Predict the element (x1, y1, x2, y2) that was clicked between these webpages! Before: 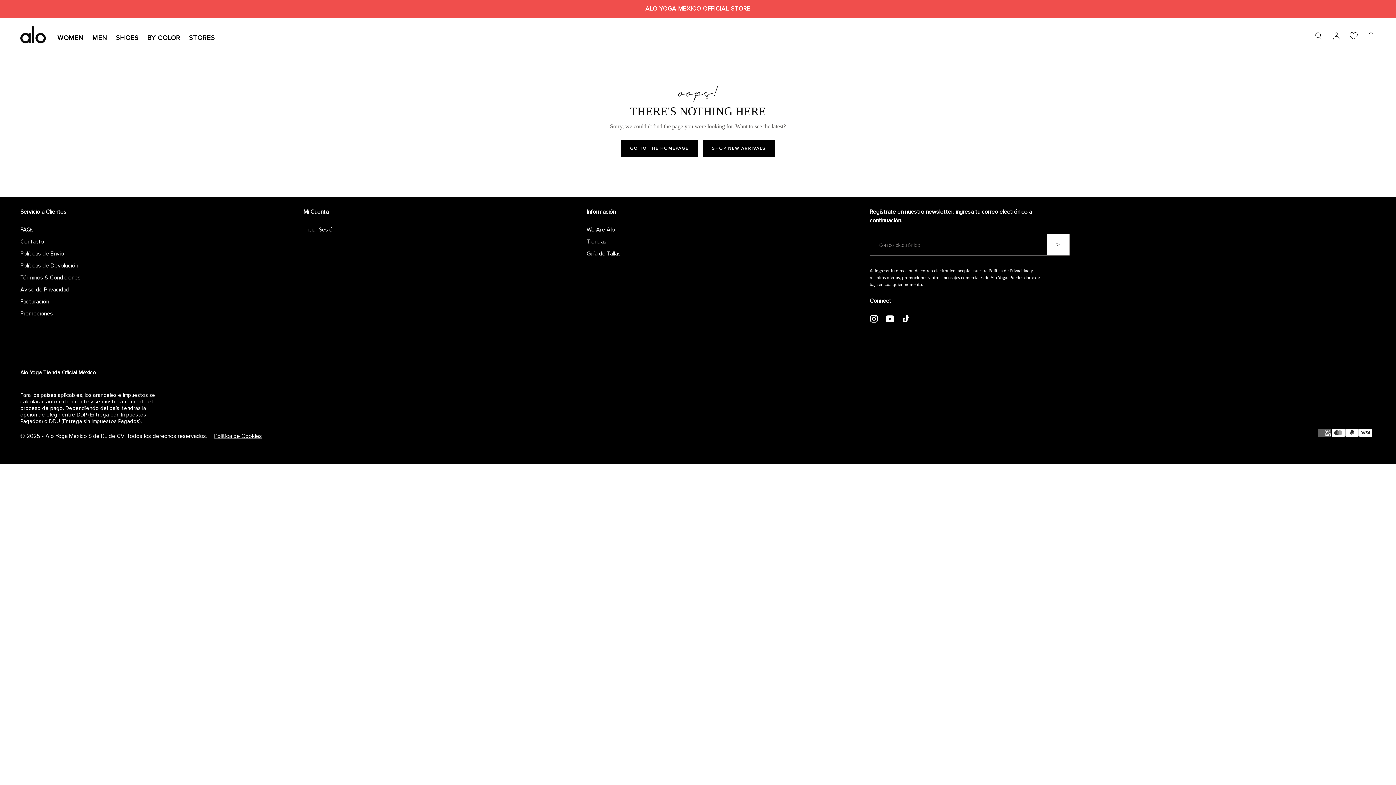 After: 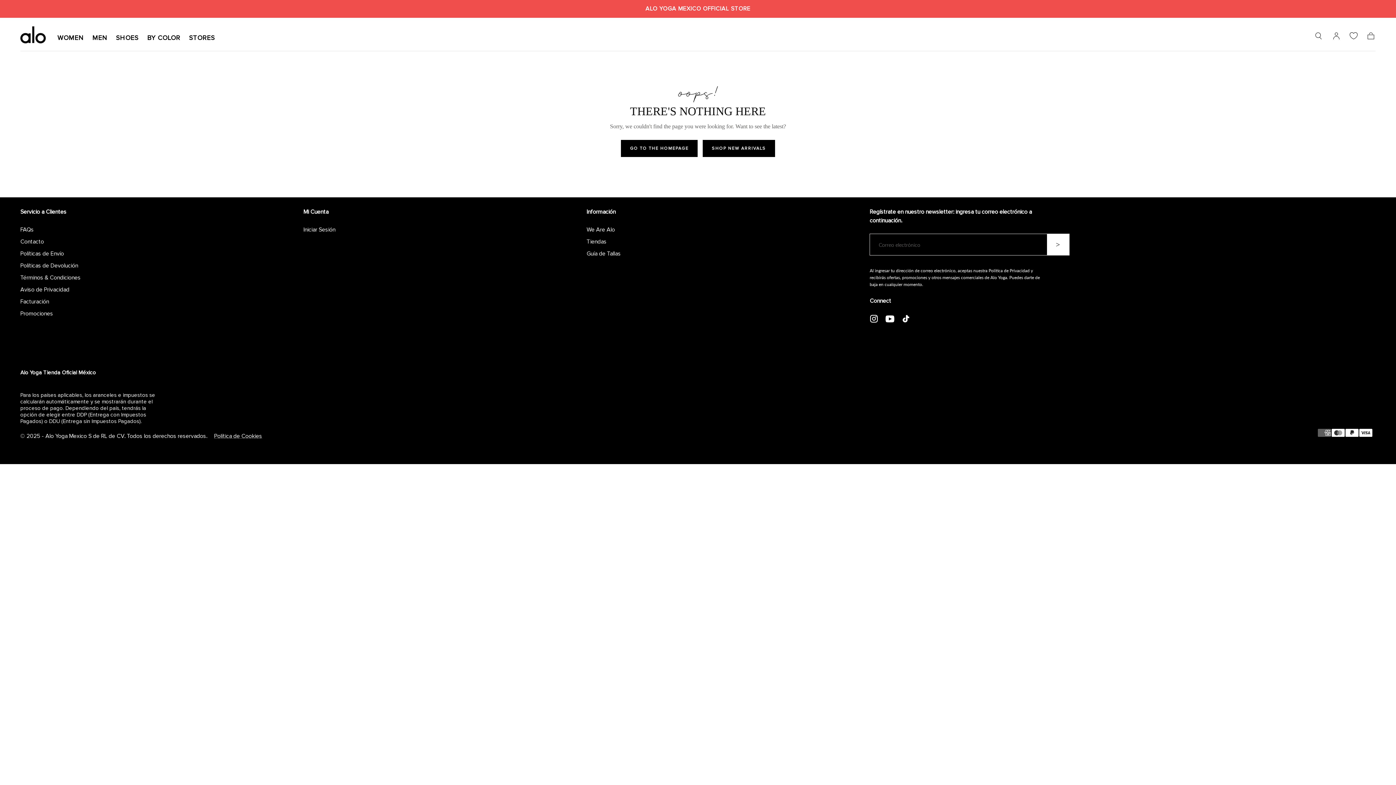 Action: bbox: (303, 208, 328, 215) label: Mi Cuenta